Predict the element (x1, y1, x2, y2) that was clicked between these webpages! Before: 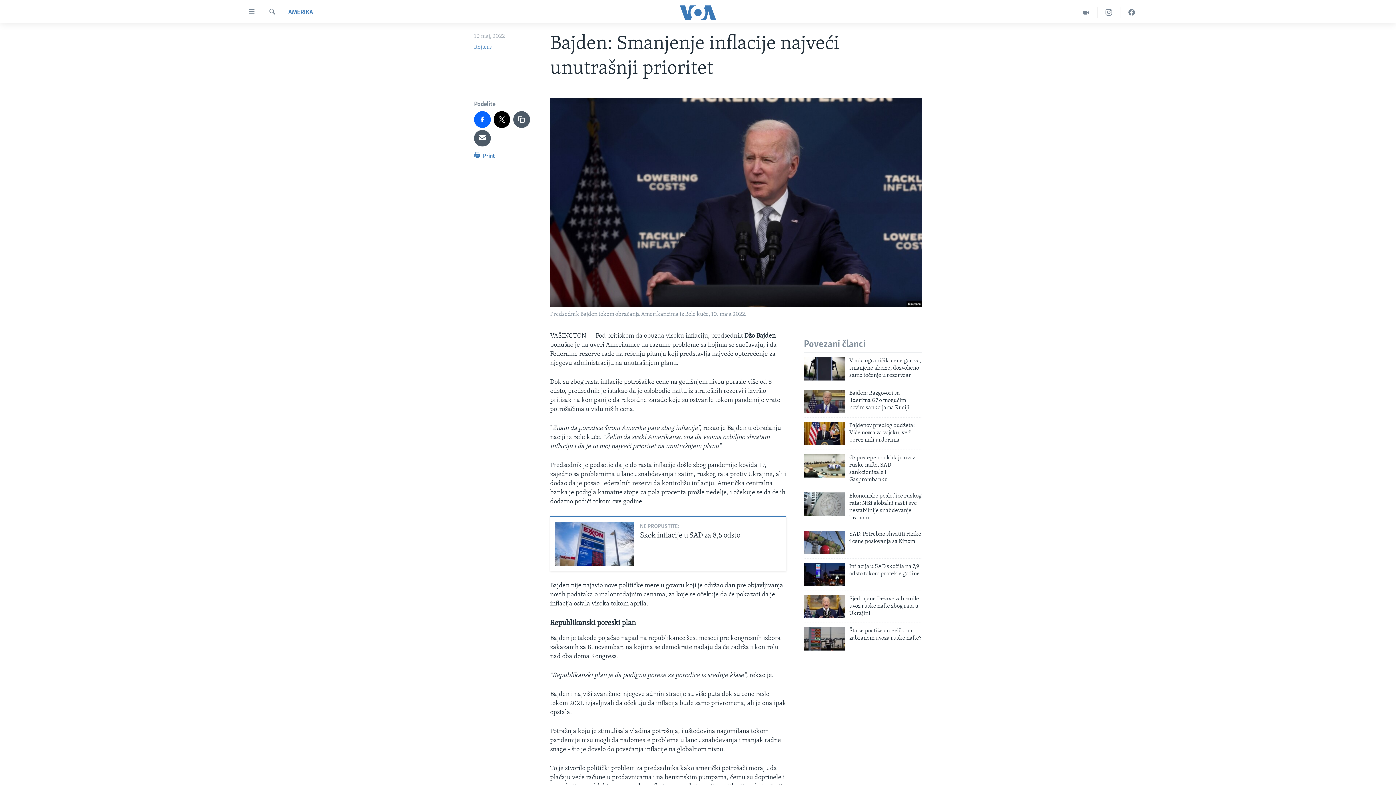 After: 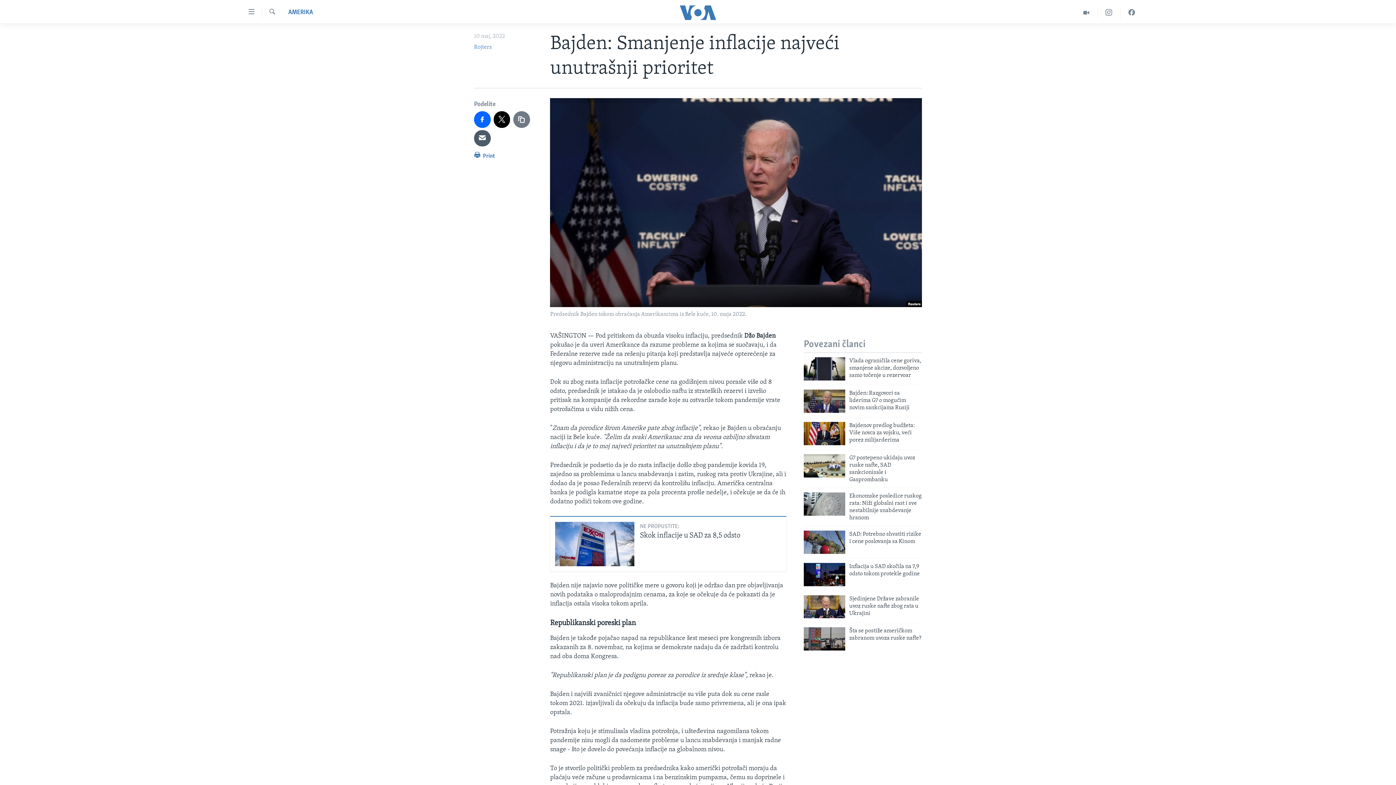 Action: bbox: (513, 111, 530, 127)